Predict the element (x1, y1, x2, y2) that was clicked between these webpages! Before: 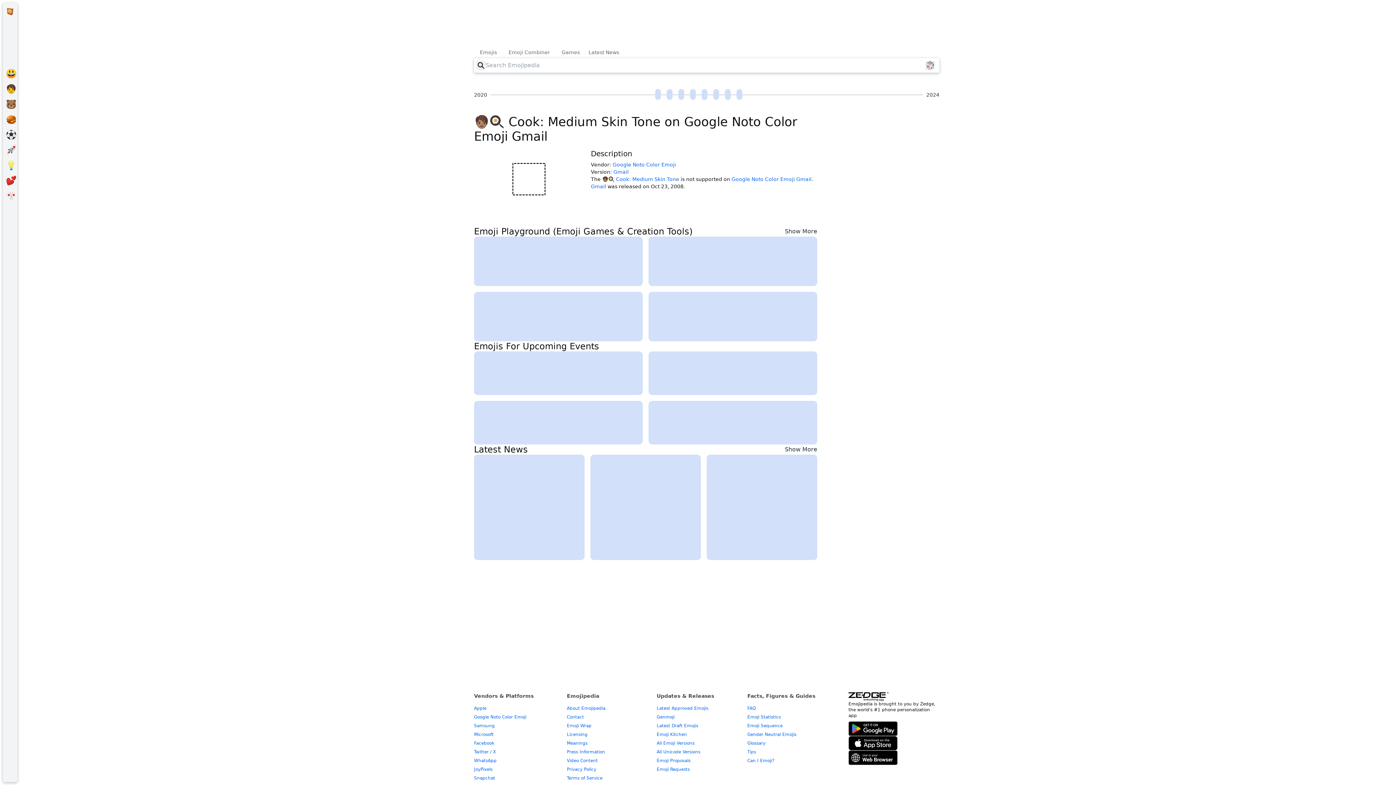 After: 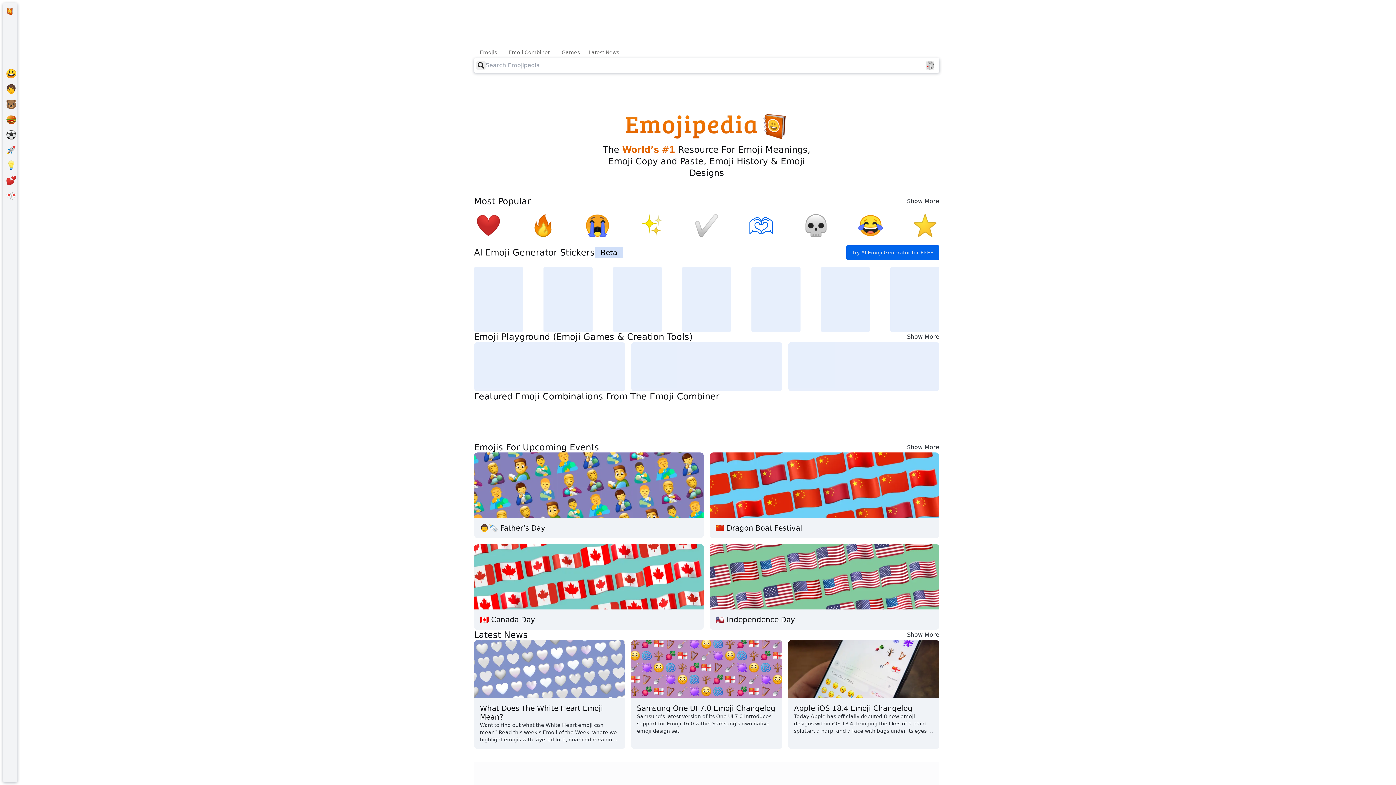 Action: label: Emojis bbox: (474, 46, 502, 58)